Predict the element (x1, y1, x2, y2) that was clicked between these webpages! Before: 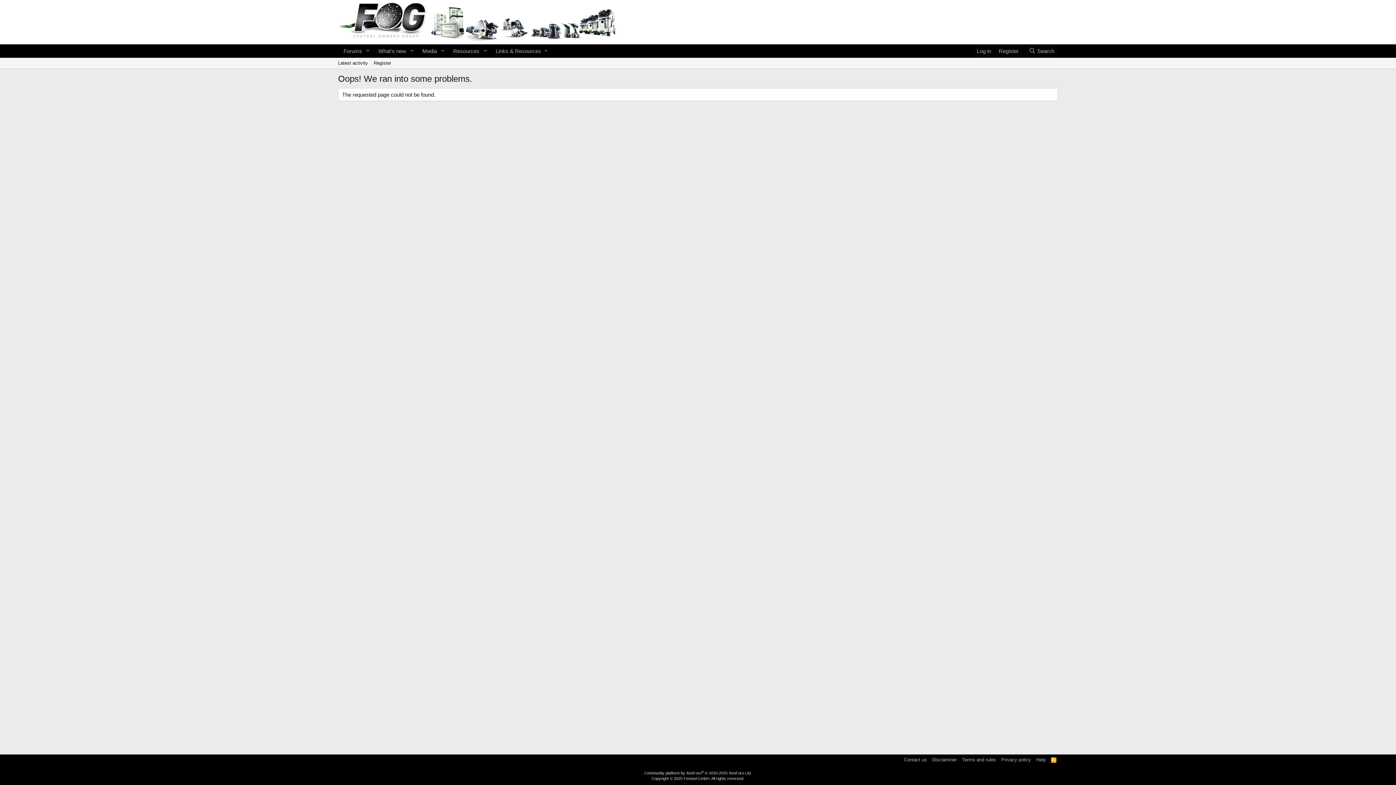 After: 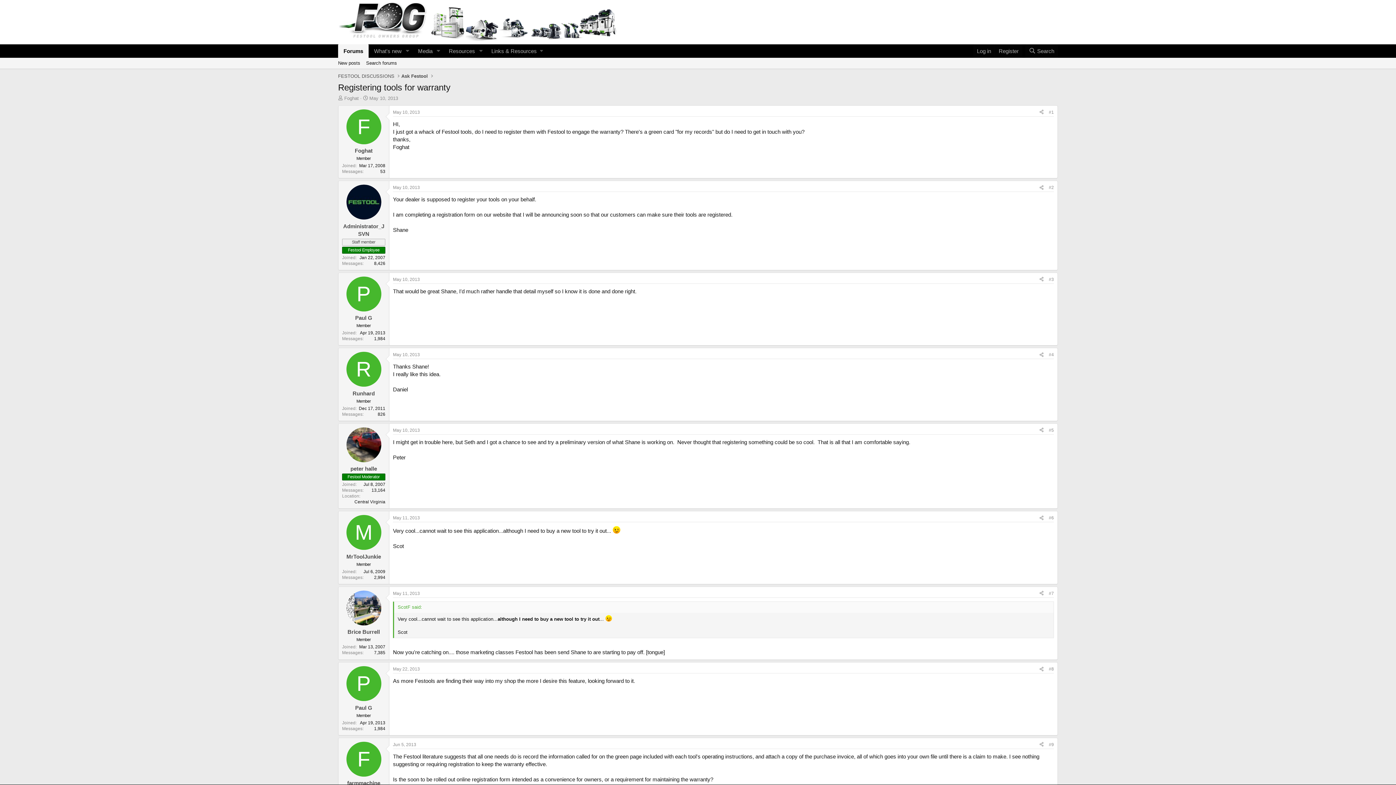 Action: bbox: (370, 57, 394, 68) label: Register